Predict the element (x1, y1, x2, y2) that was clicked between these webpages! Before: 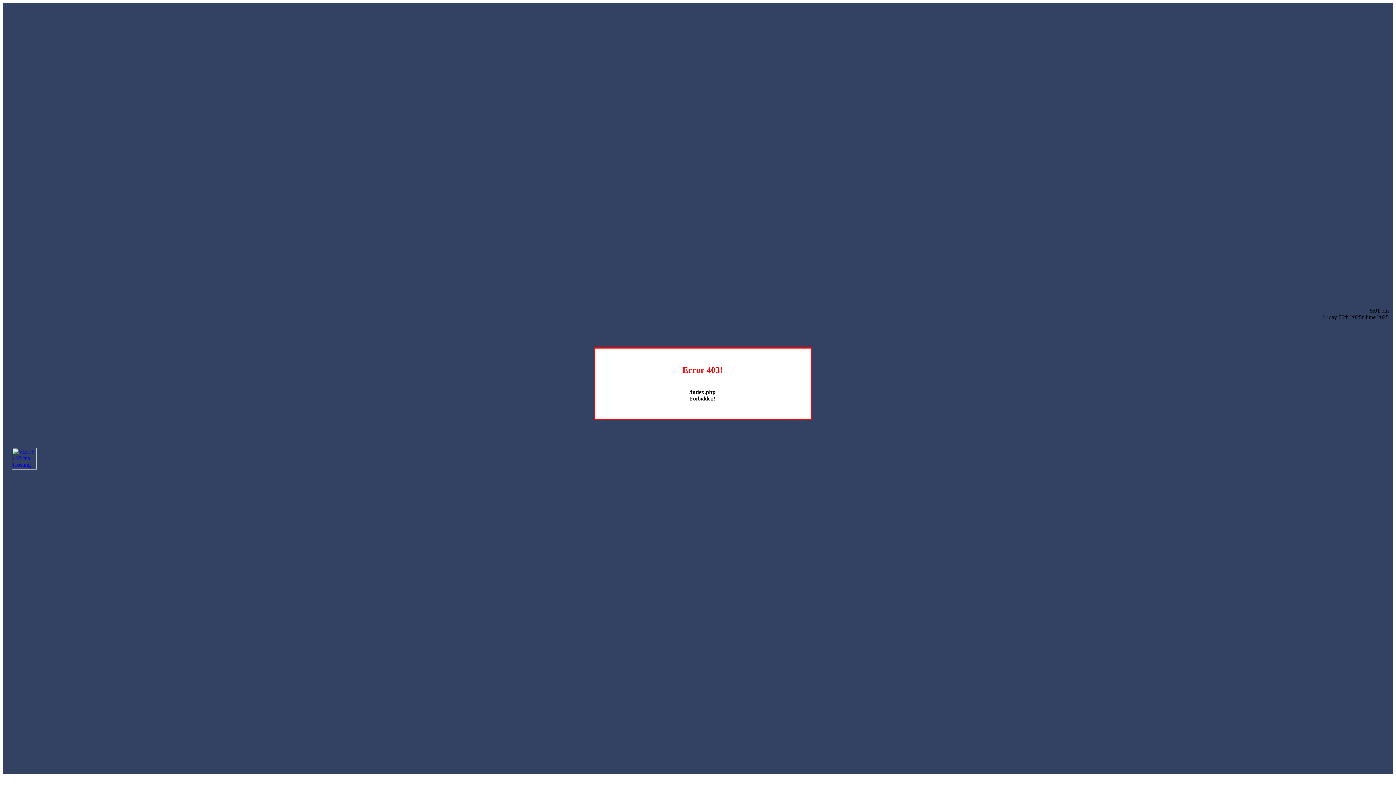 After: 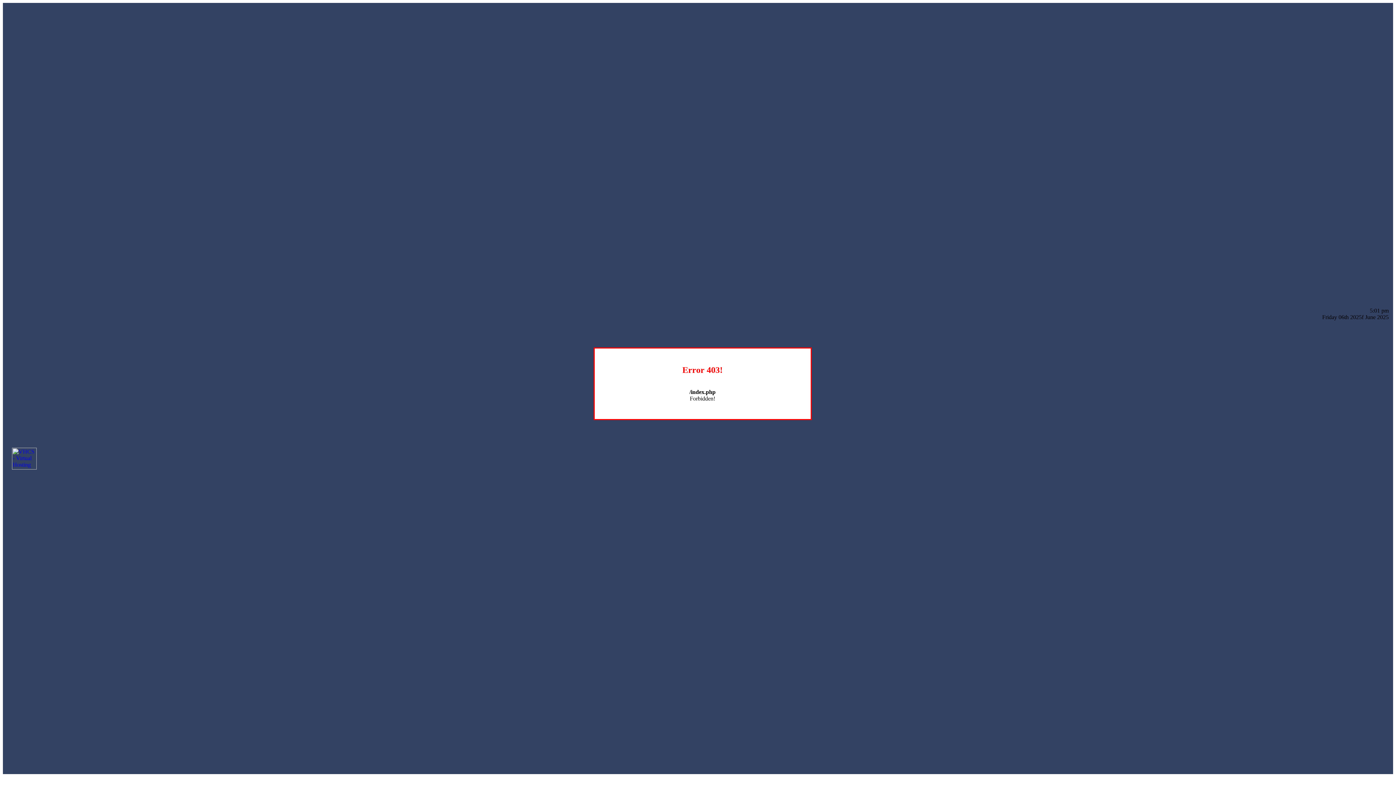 Action: bbox: (12, 464, 36, 470)